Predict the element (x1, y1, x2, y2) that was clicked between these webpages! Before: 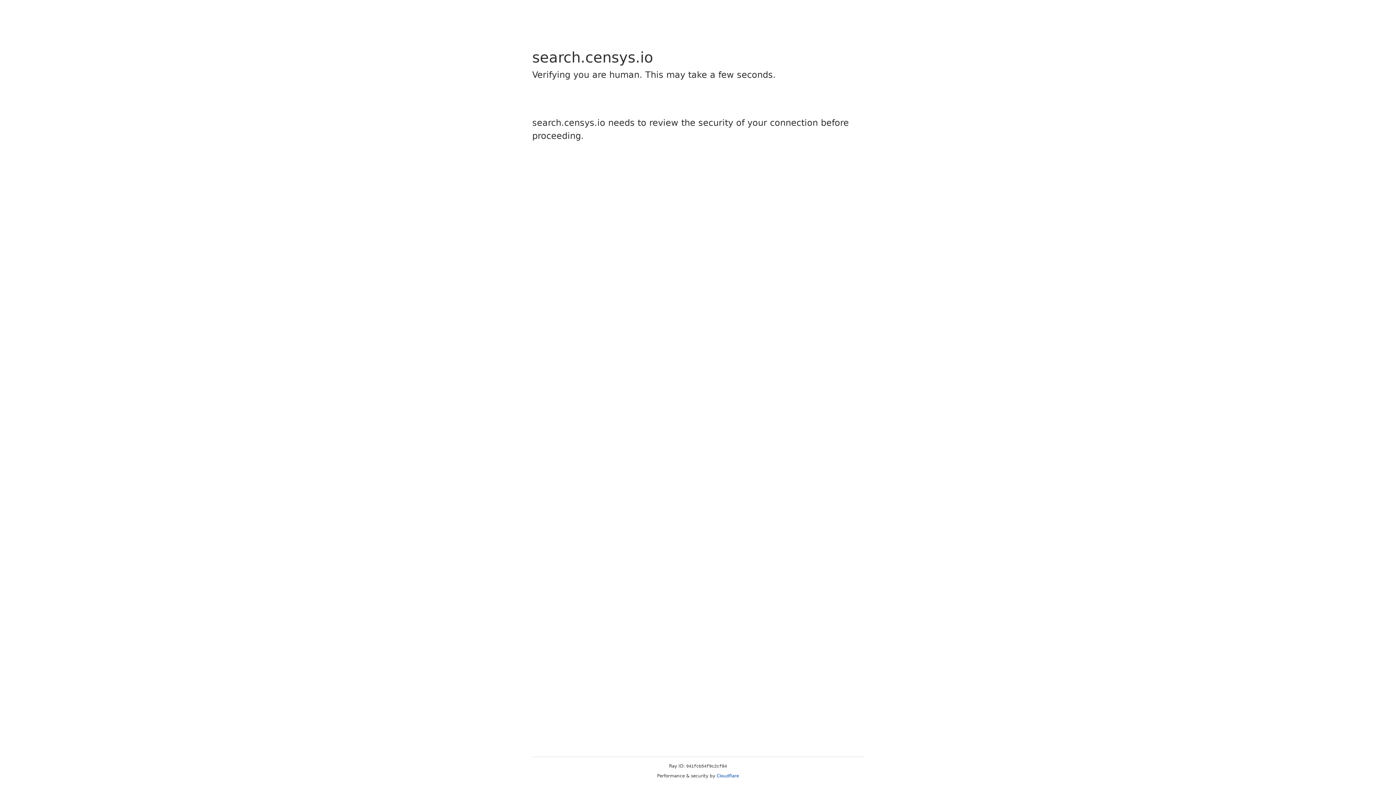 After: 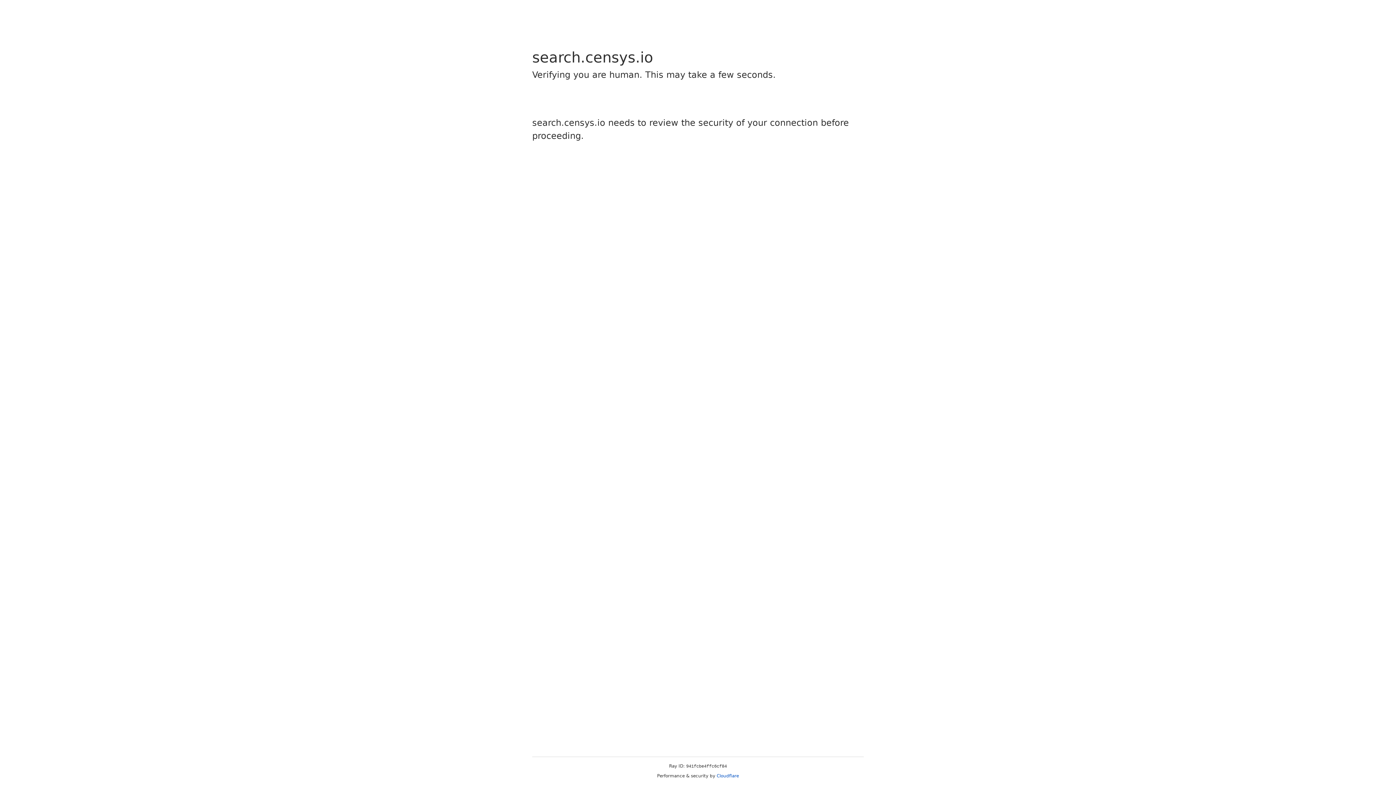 Action: label: Cloudflare bbox: (716, 773, 739, 778)